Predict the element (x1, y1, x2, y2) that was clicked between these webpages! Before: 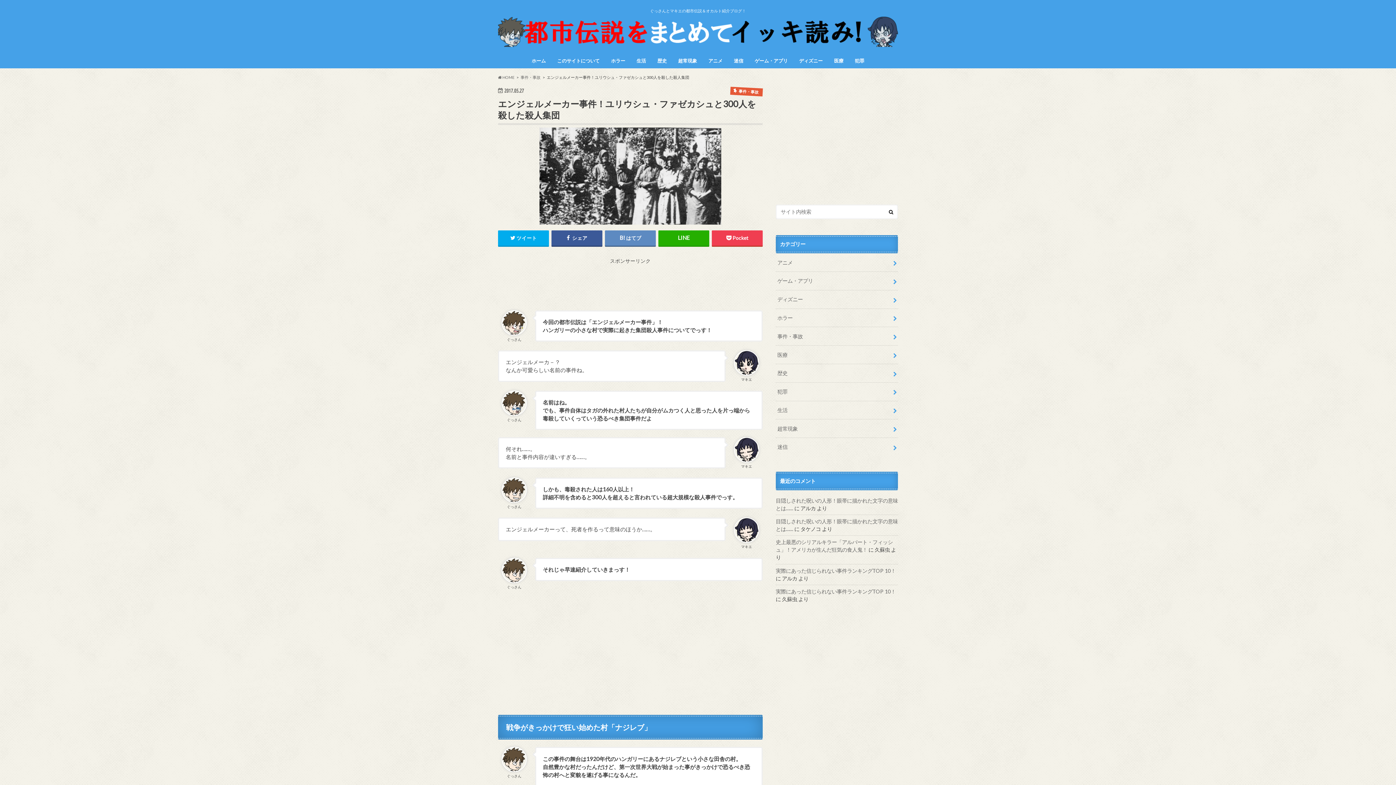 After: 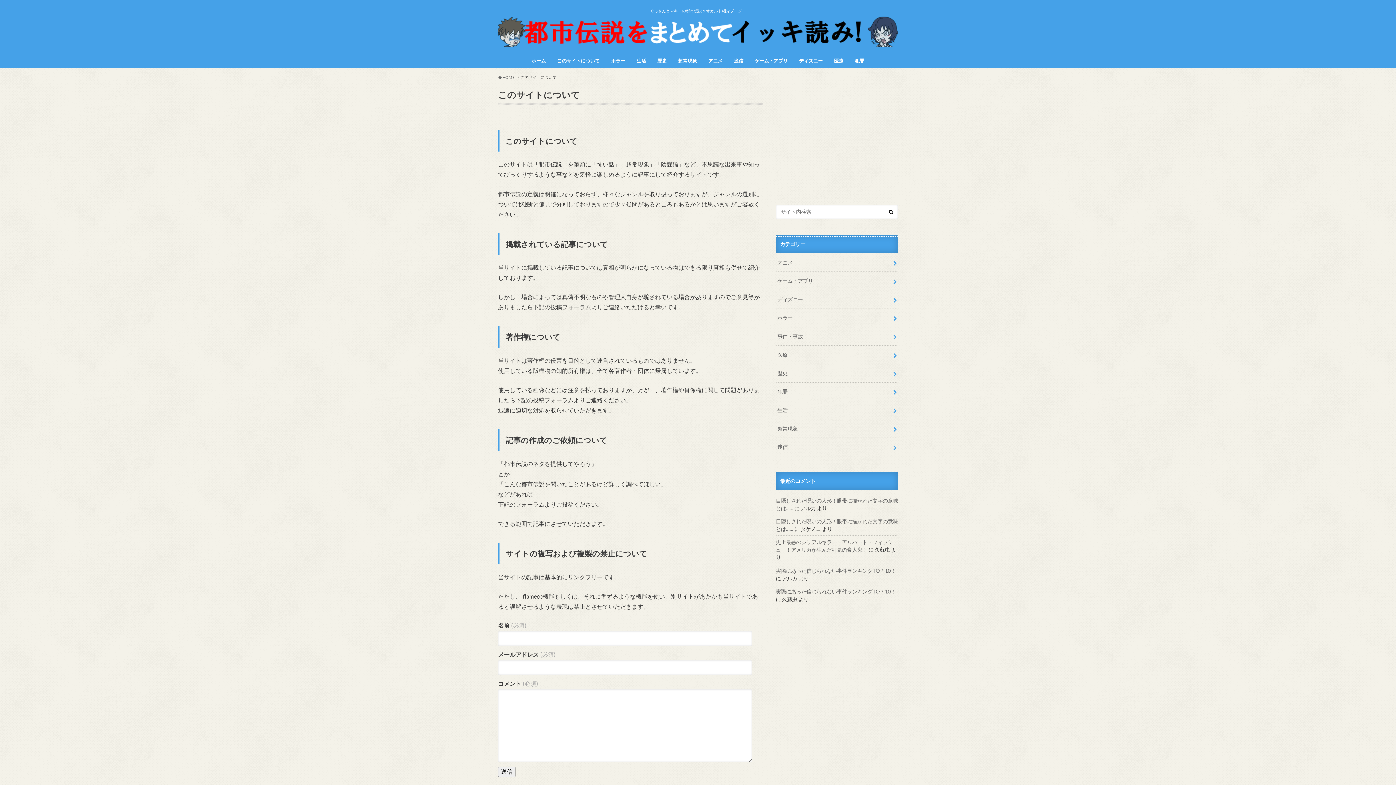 Action: label: このサイトについて bbox: (551, 56, 605, 66)